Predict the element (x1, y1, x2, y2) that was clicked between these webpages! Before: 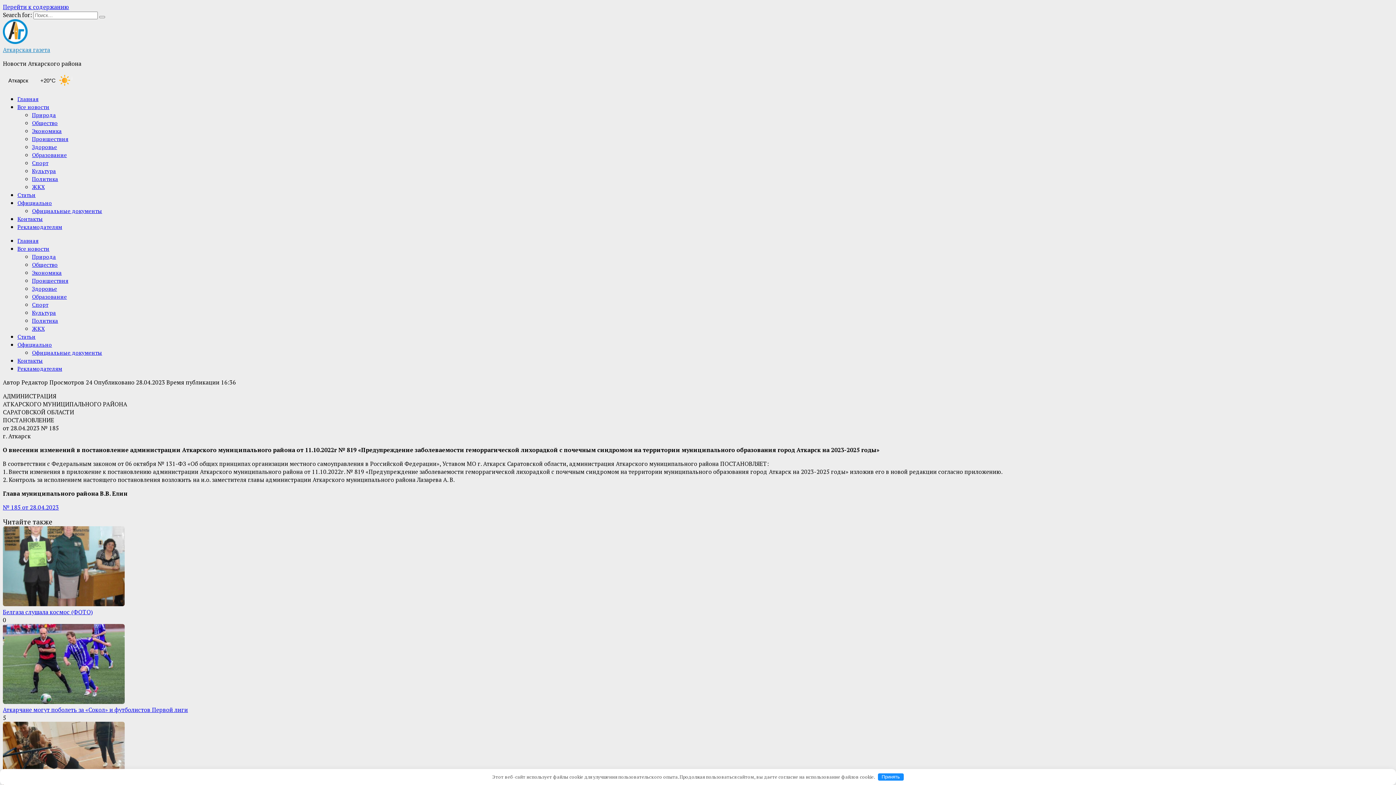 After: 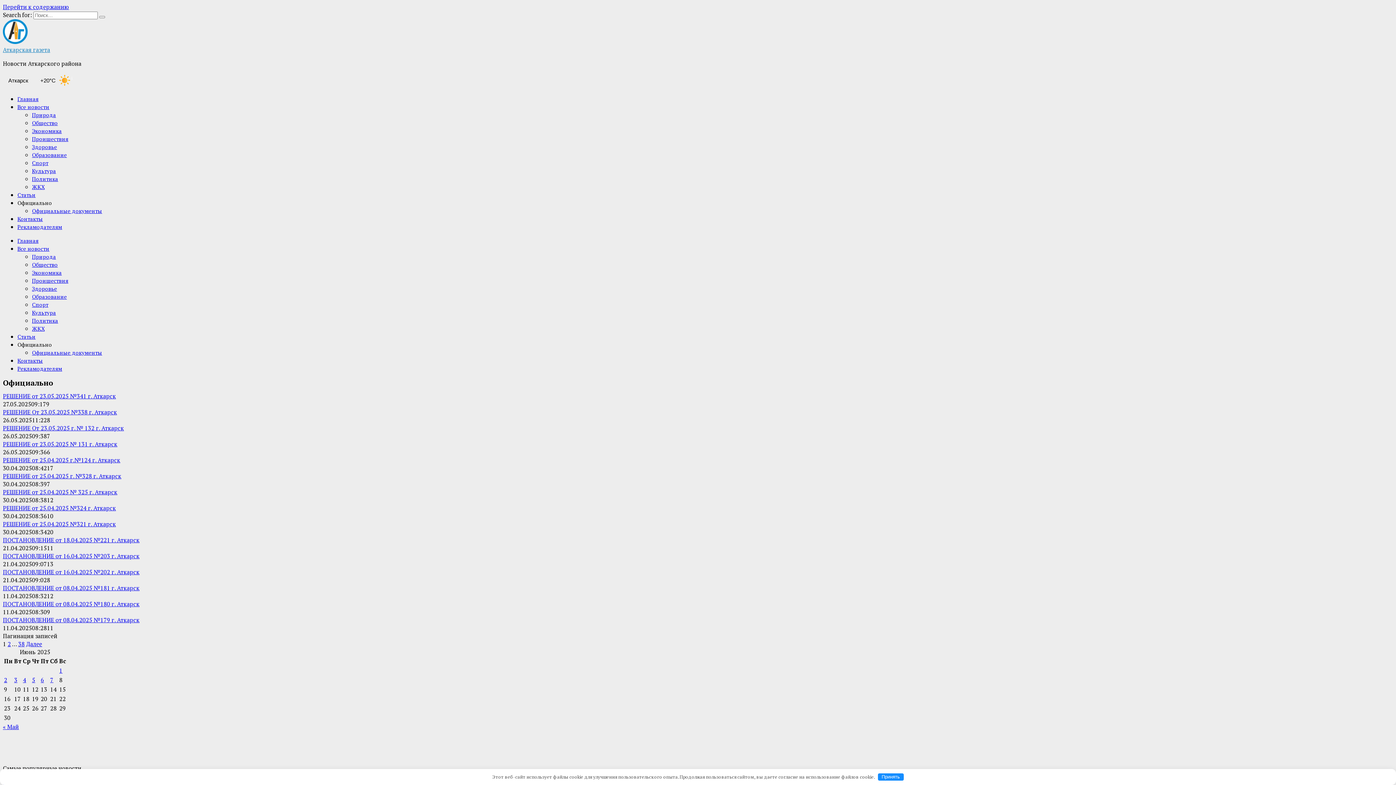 Action: label: Официально bbox: (17, 341, 52, 348)